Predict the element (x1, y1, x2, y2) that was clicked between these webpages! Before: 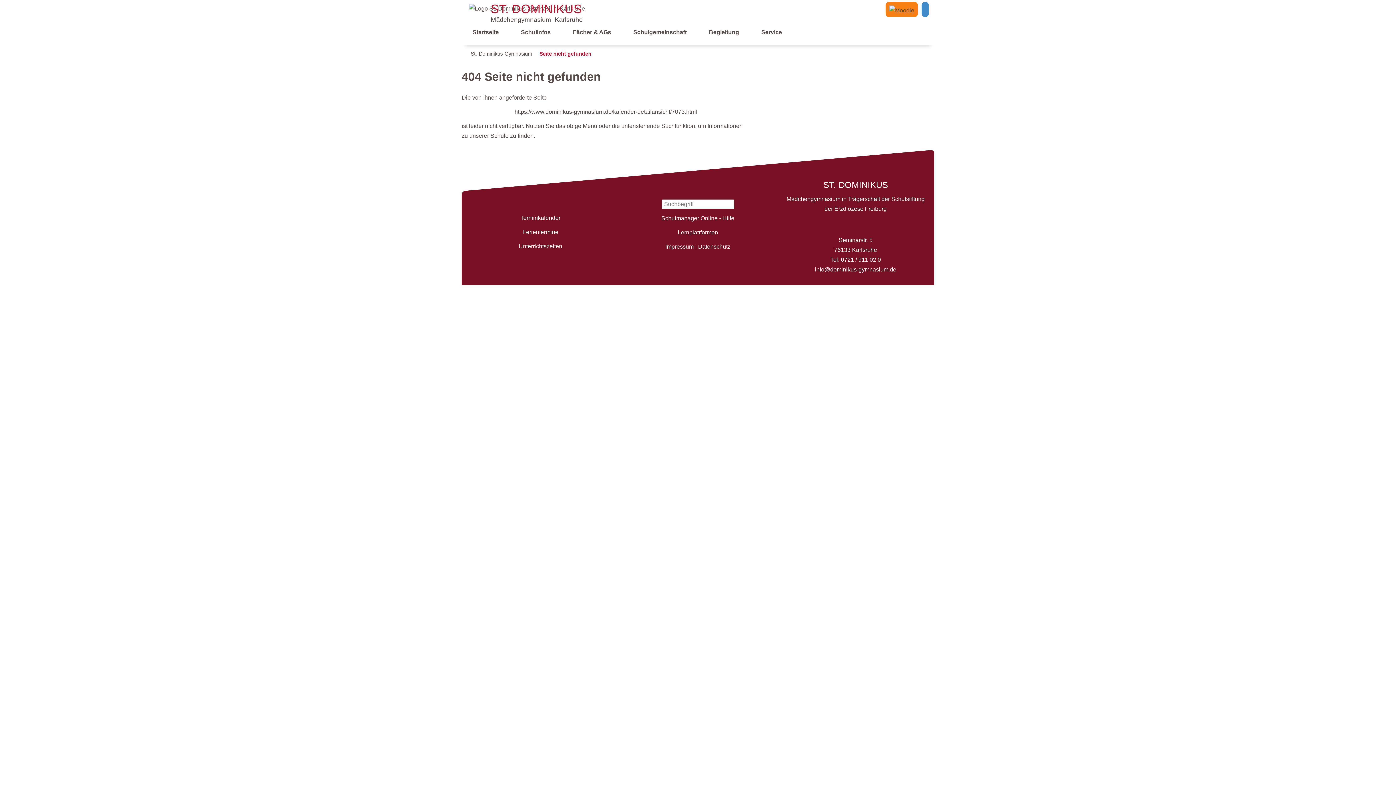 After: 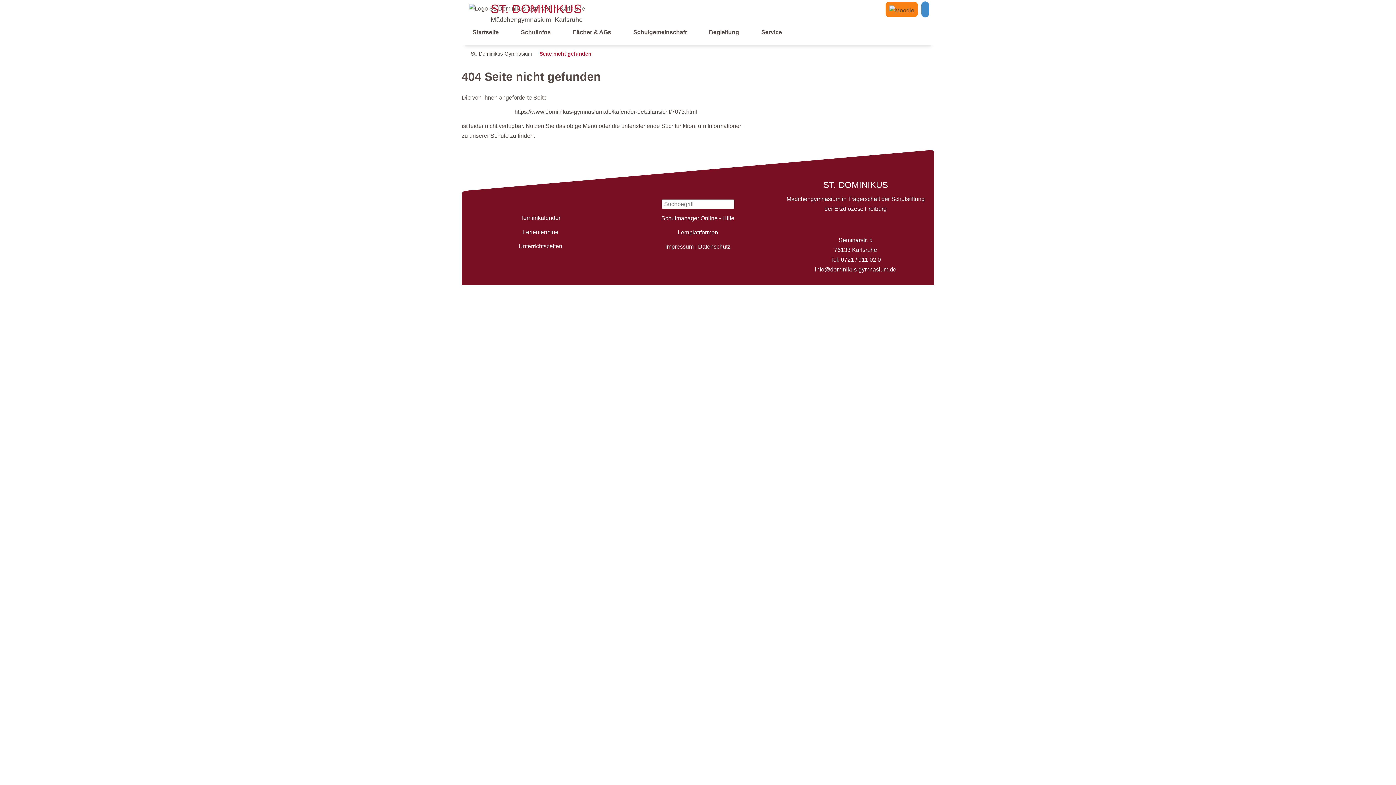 Action: bbox: (921, 1, 929, 17)